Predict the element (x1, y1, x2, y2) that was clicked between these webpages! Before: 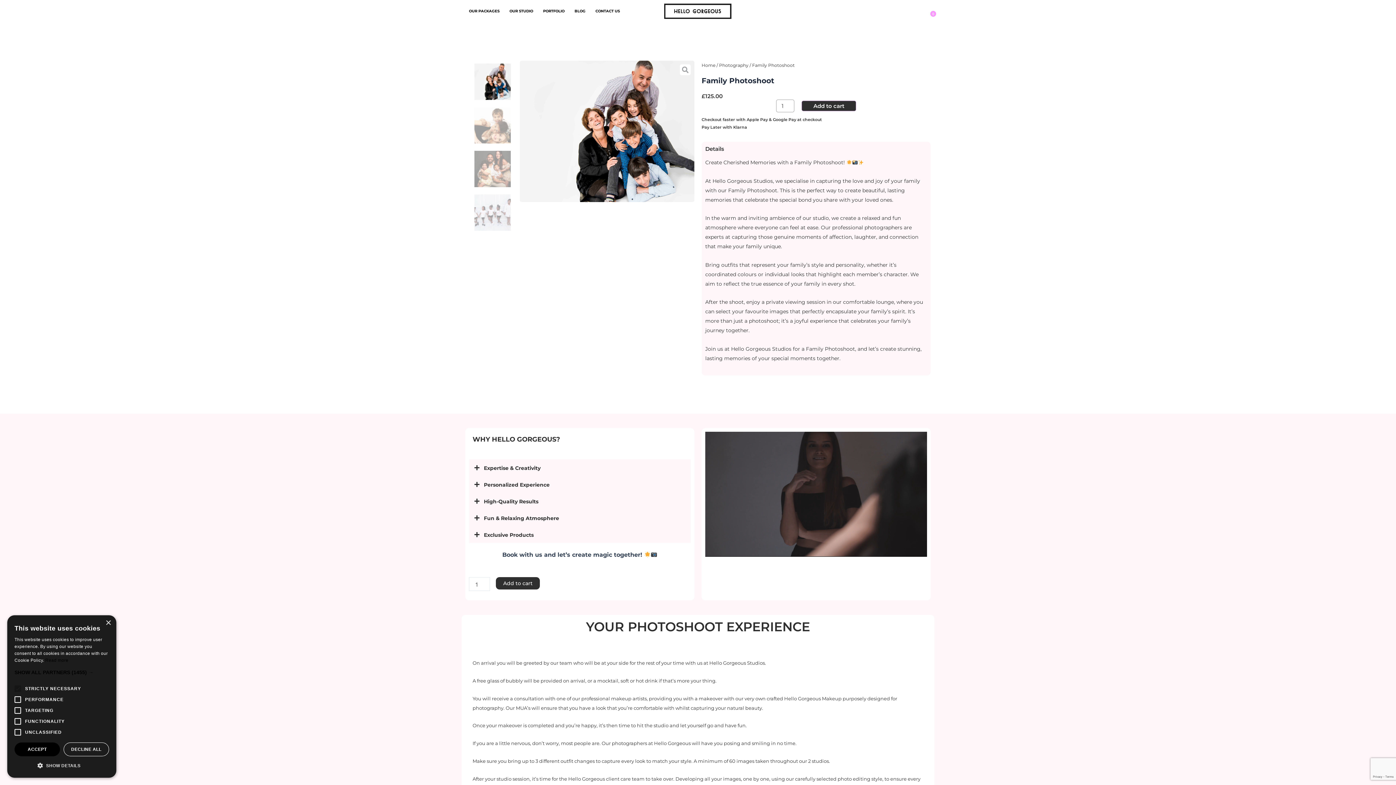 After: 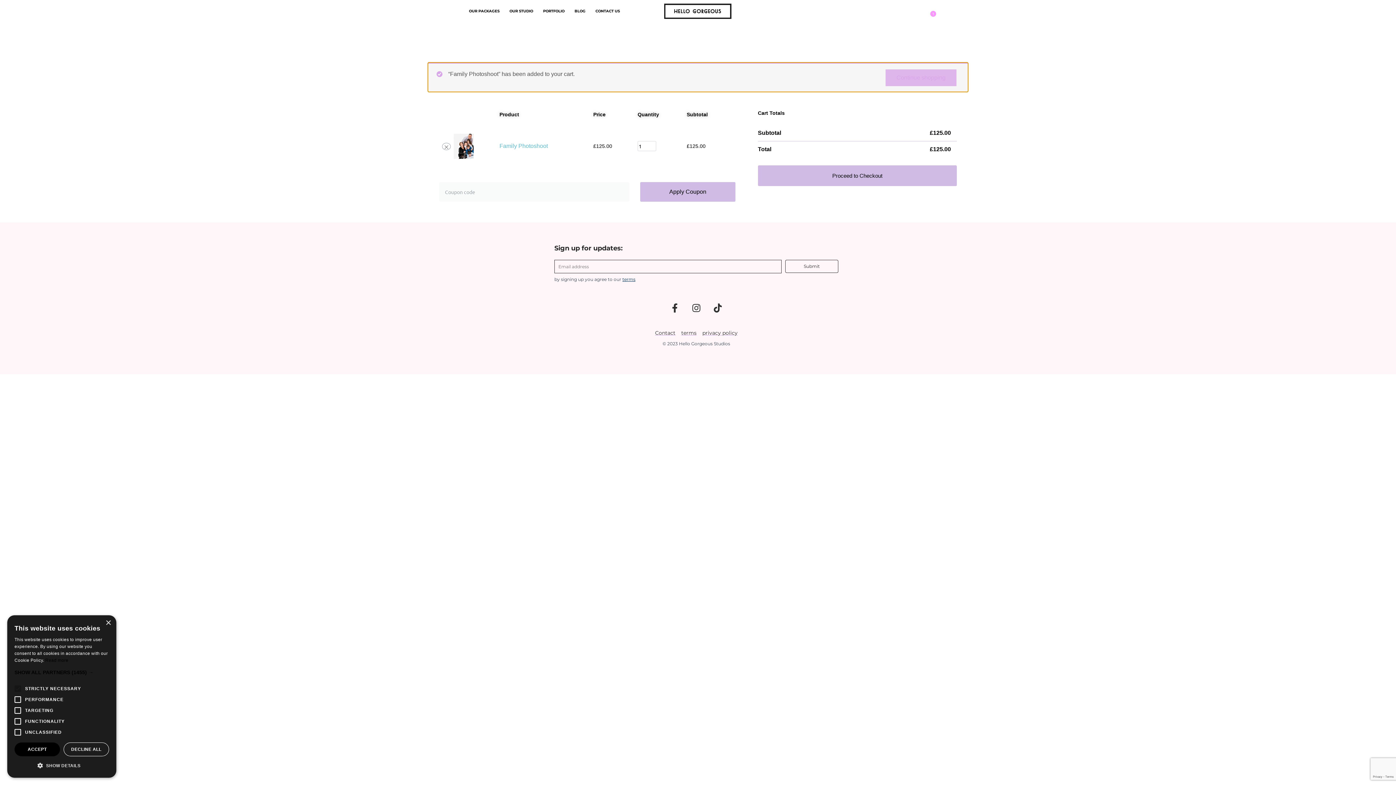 Action: bbox: (496, 577, 540, 589) label: Add to cart